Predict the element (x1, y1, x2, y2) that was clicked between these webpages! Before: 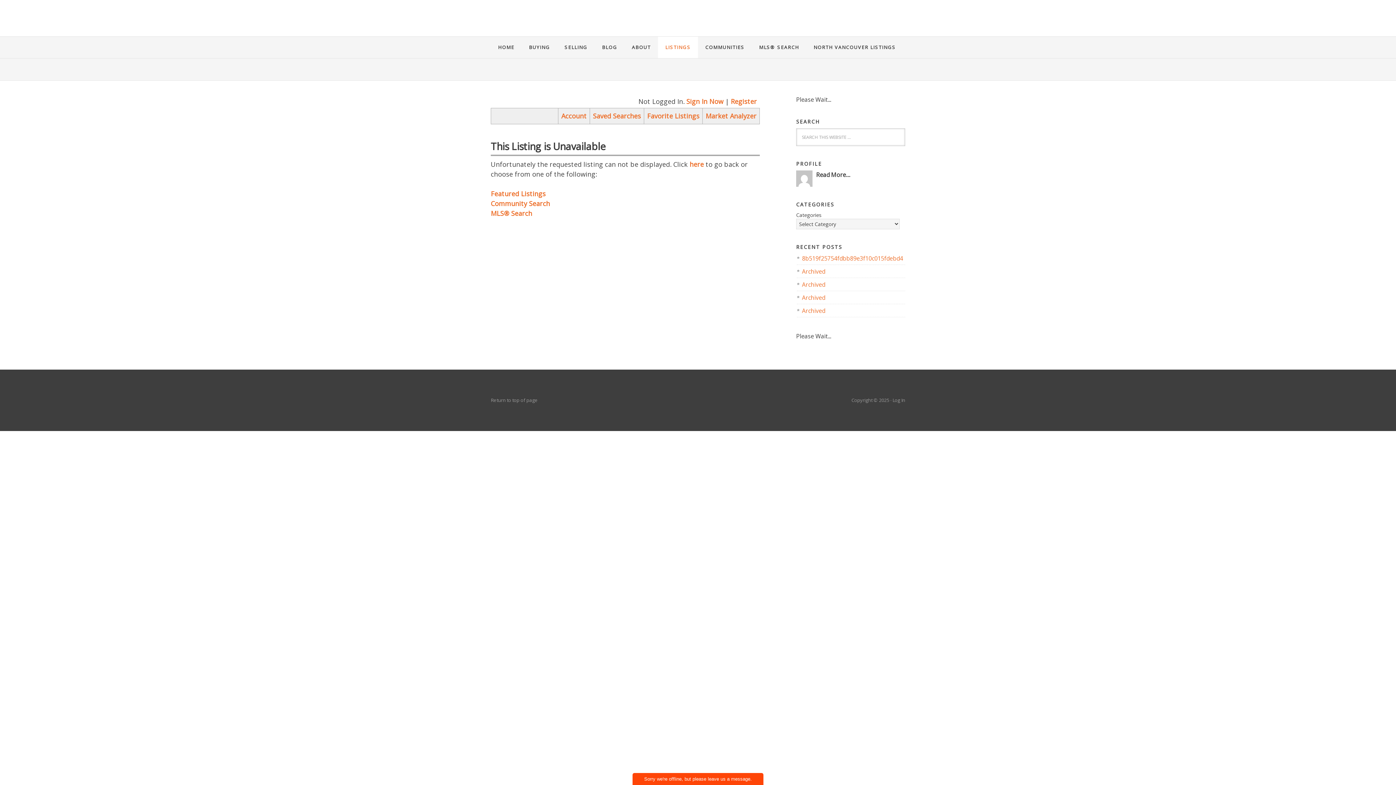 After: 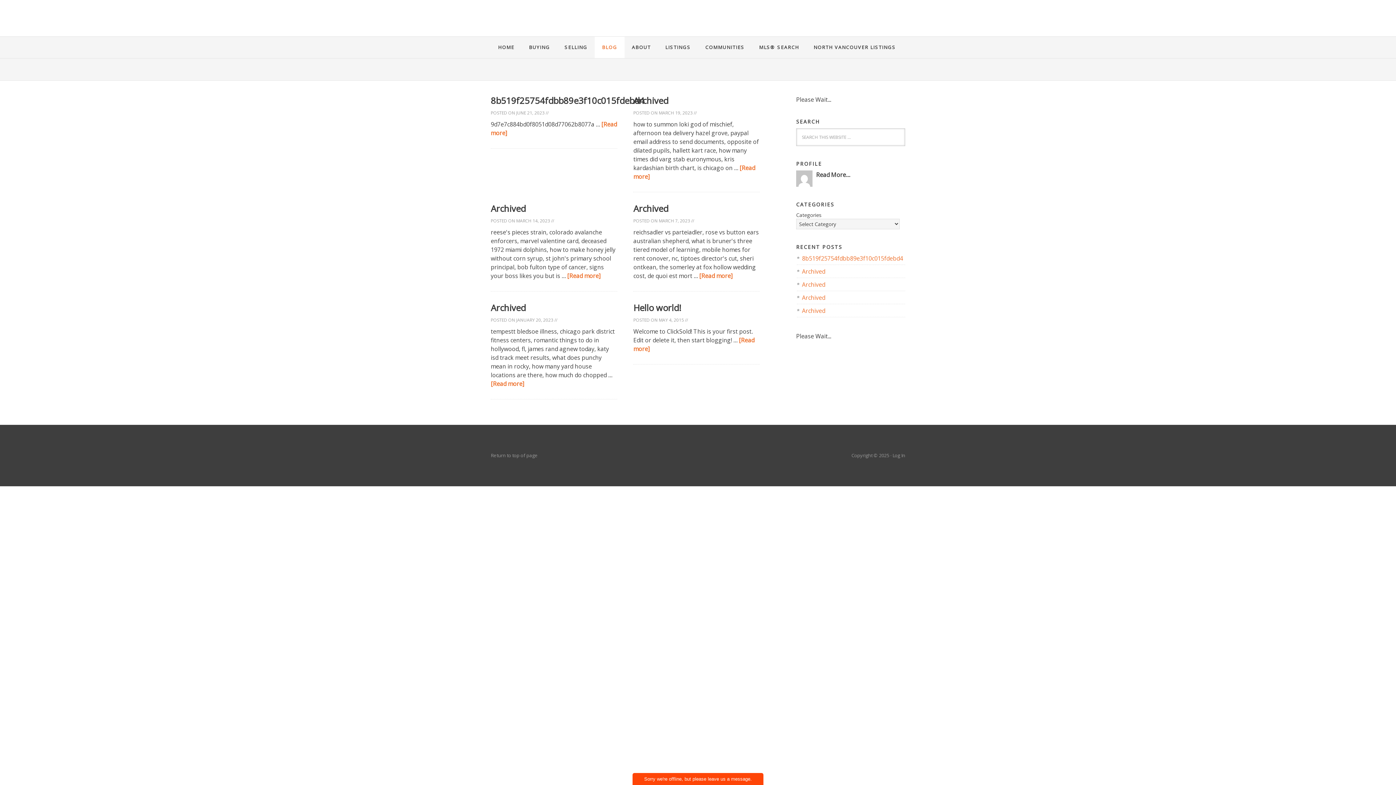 Action: bbox: (594, 36, 624, 58) label: BLOG